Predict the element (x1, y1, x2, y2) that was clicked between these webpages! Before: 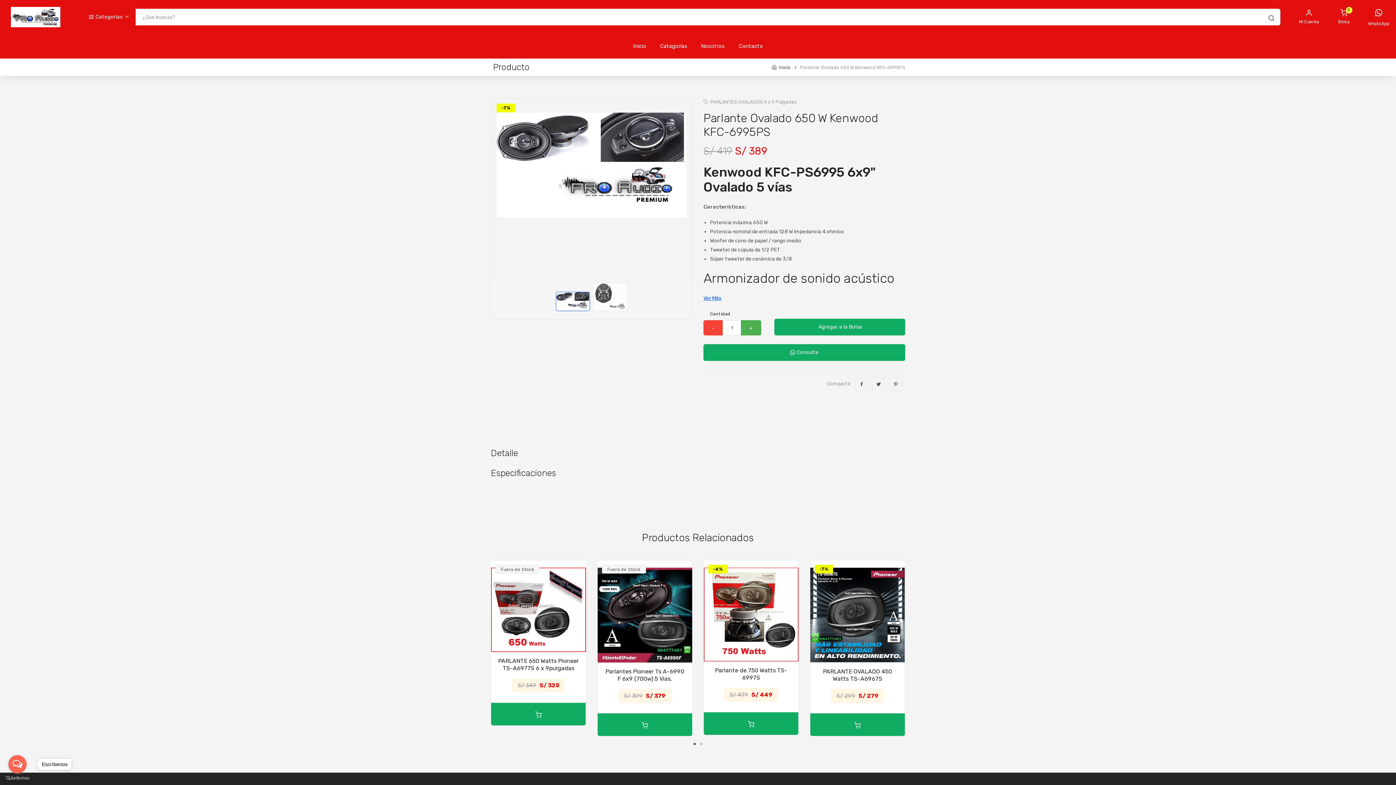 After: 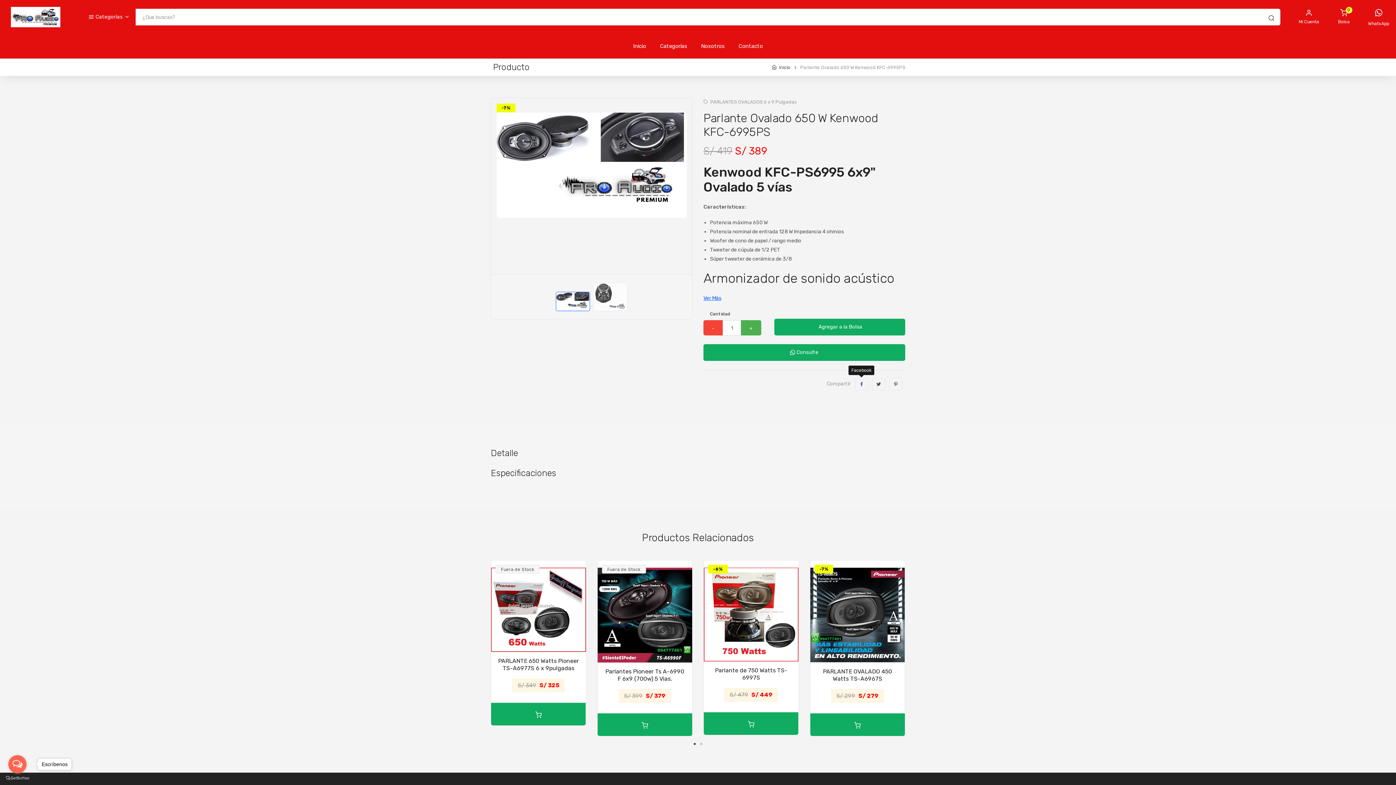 Action: bbox: (855, 377, 868, 391)